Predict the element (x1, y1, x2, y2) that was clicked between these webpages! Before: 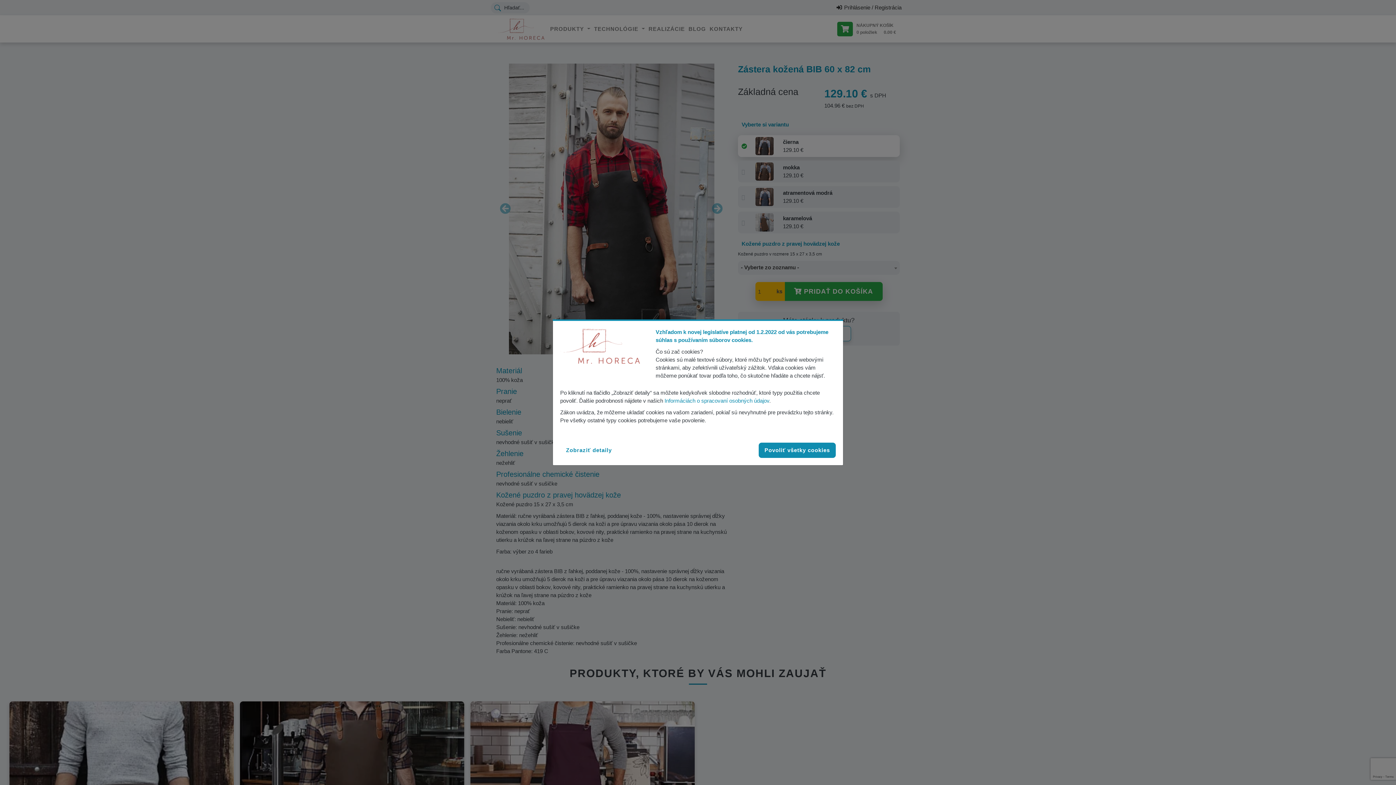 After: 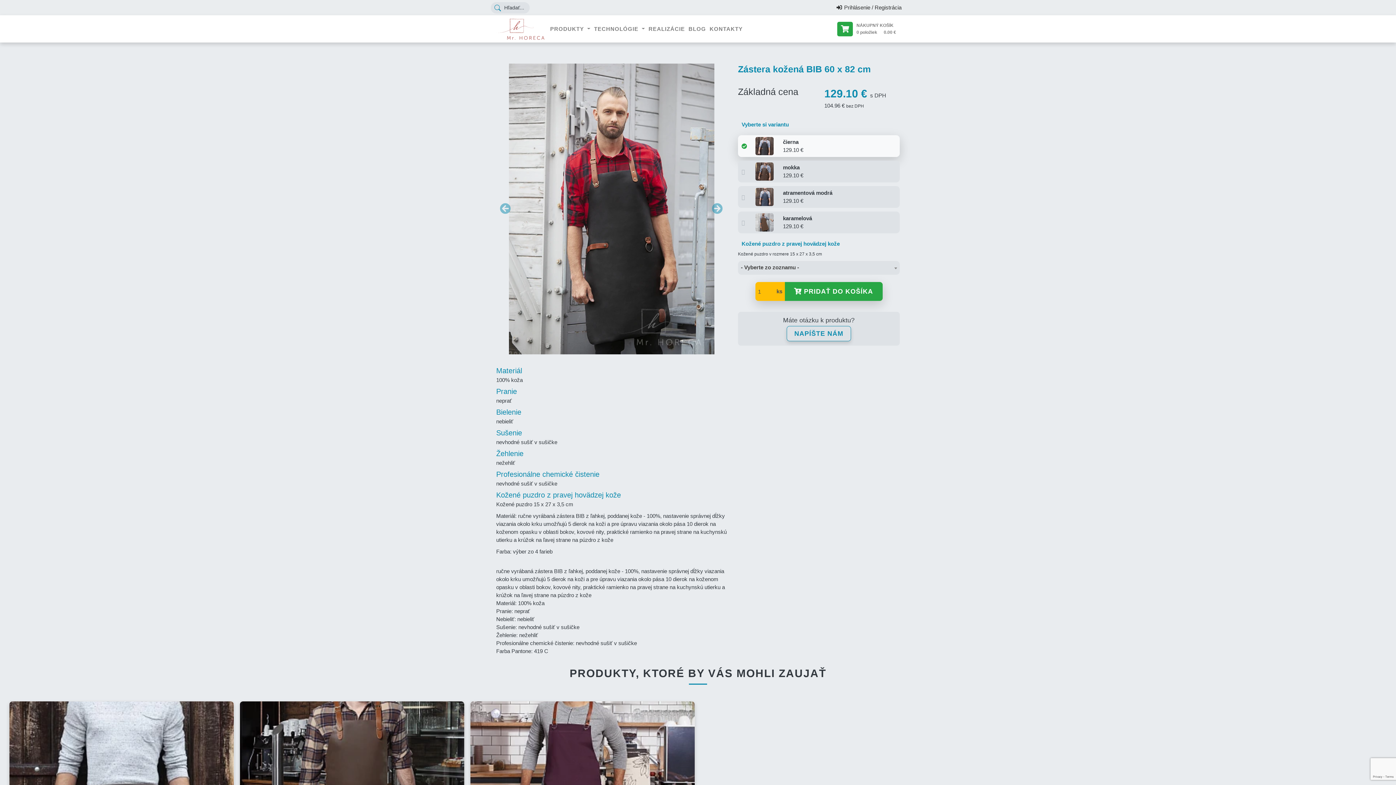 Action: bbox: (758, 442, 836, 458) label: Povoliť všetky cookies